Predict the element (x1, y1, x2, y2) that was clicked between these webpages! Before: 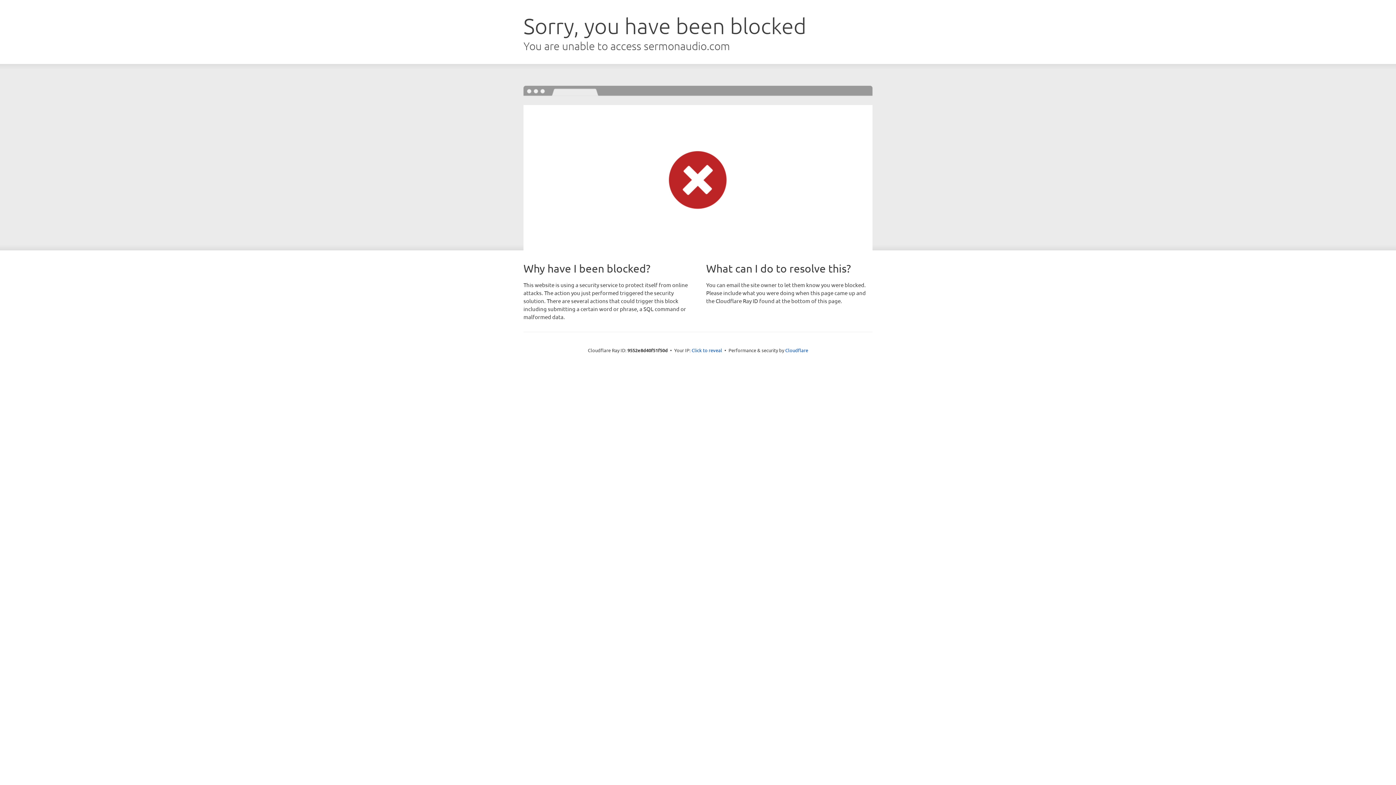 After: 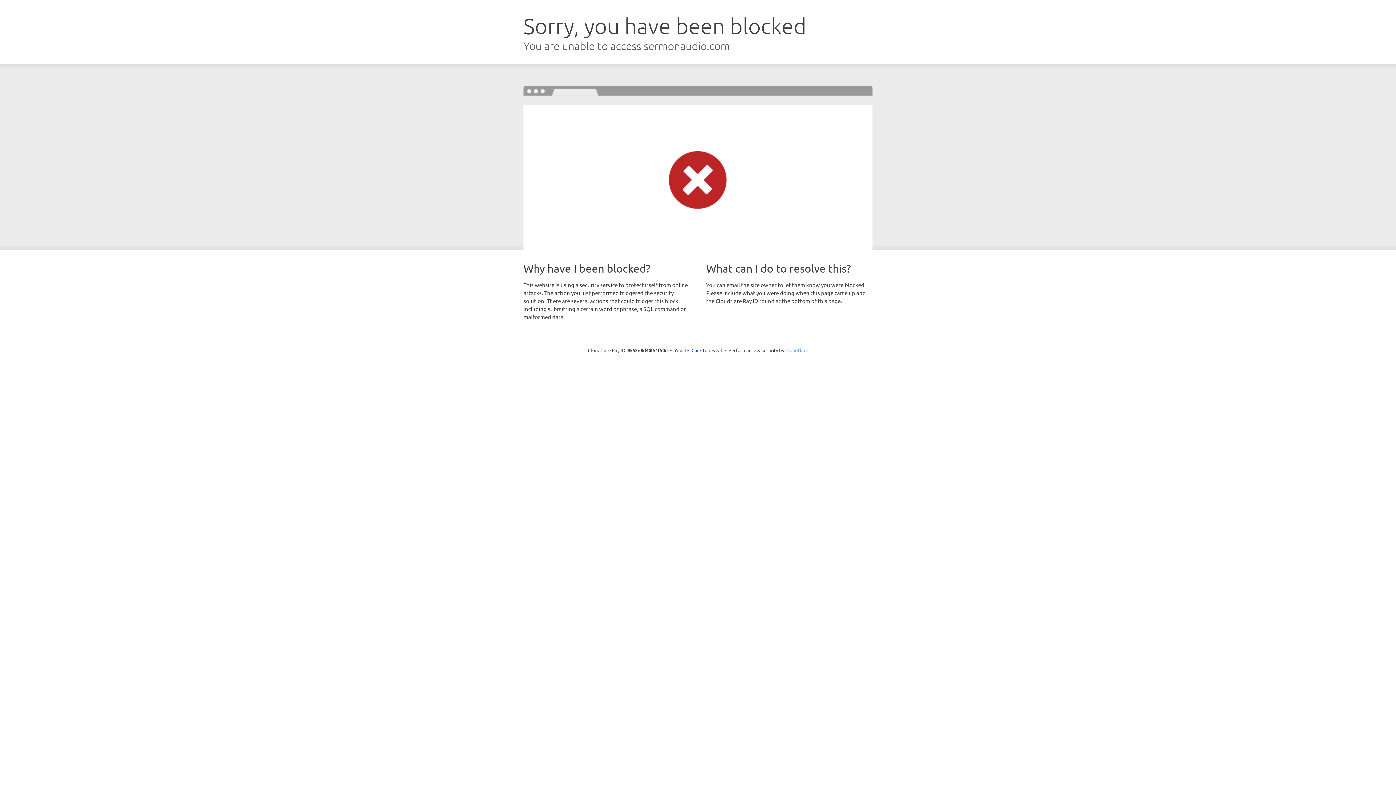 Action: bbox: (785, 347, 808, 353) label: Cloudflare